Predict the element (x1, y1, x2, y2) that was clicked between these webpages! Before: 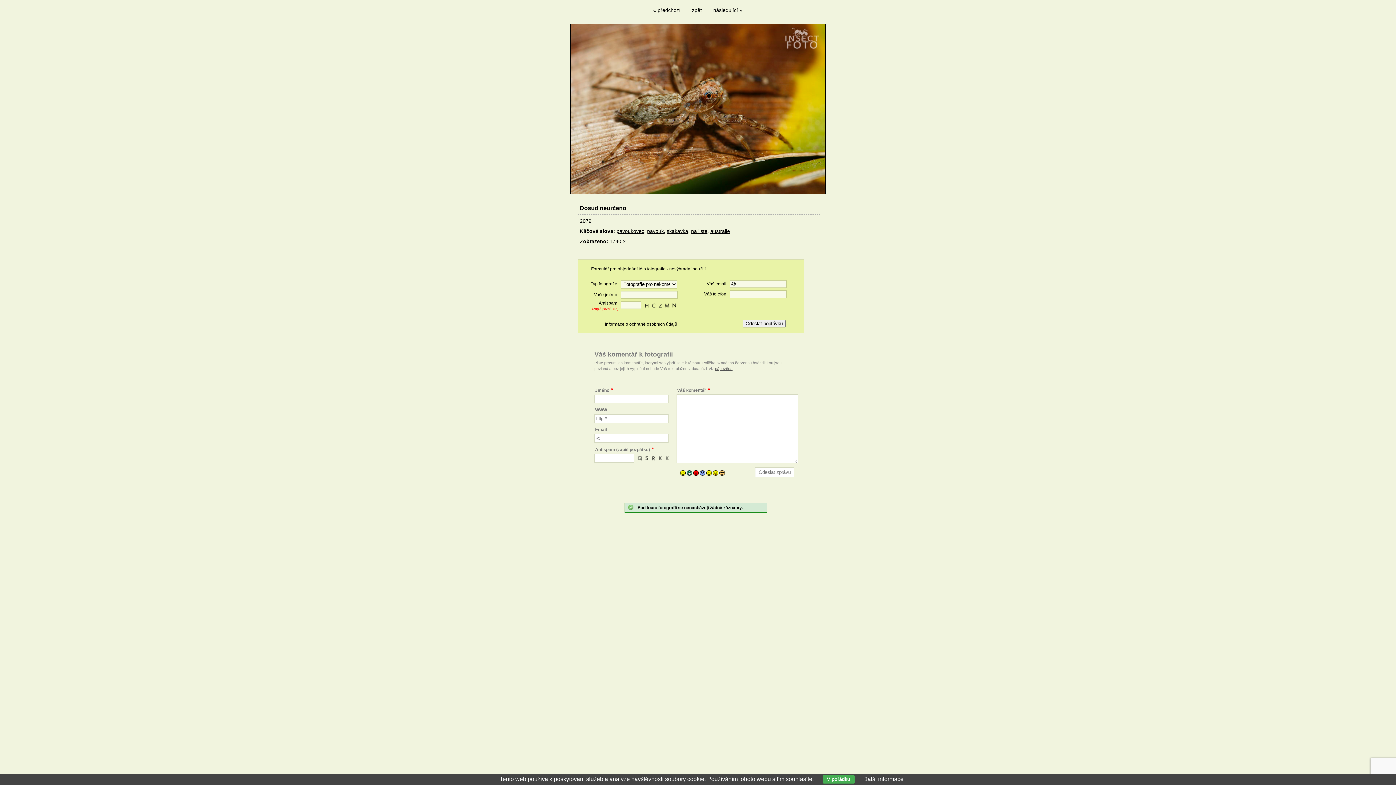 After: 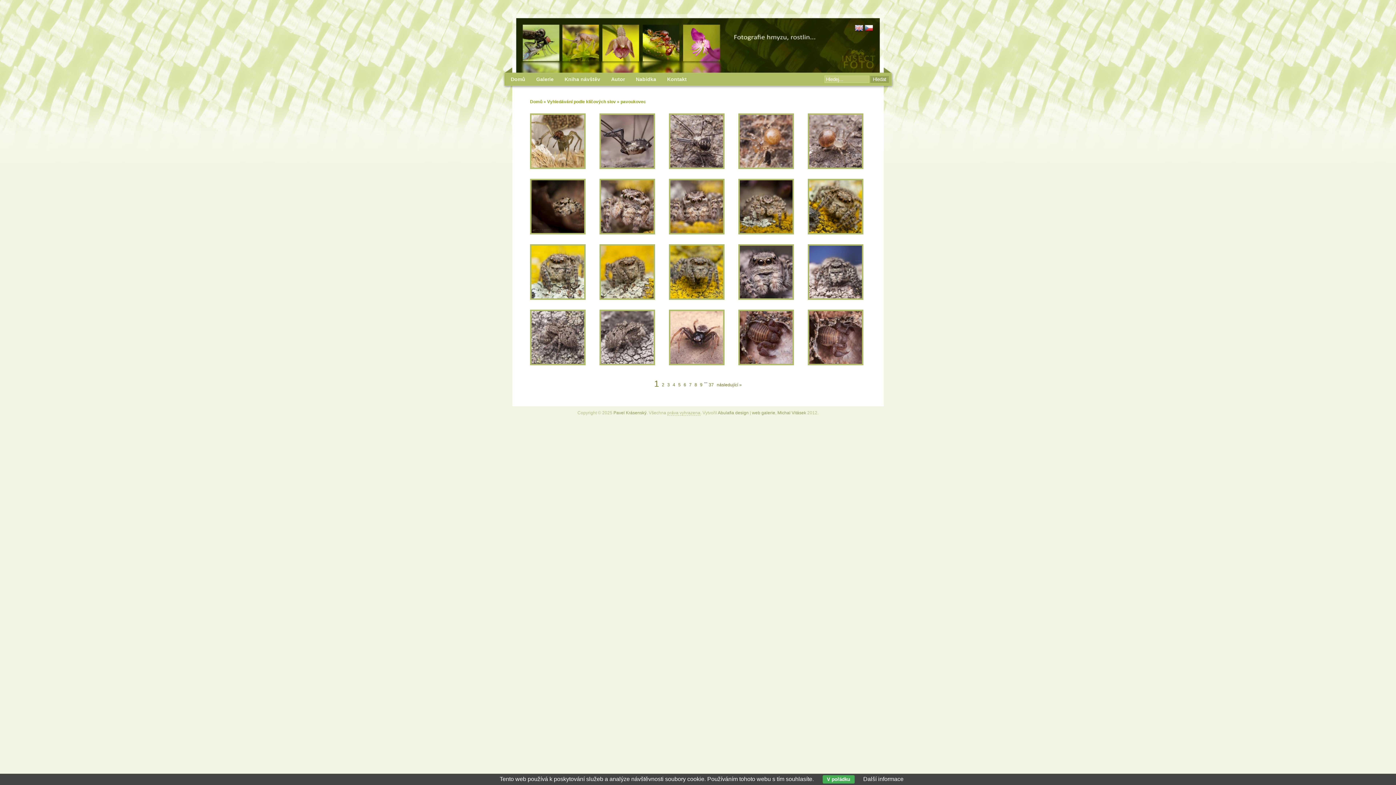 Action: label: pavoukovec bbox: (616, 228, 644, 234)